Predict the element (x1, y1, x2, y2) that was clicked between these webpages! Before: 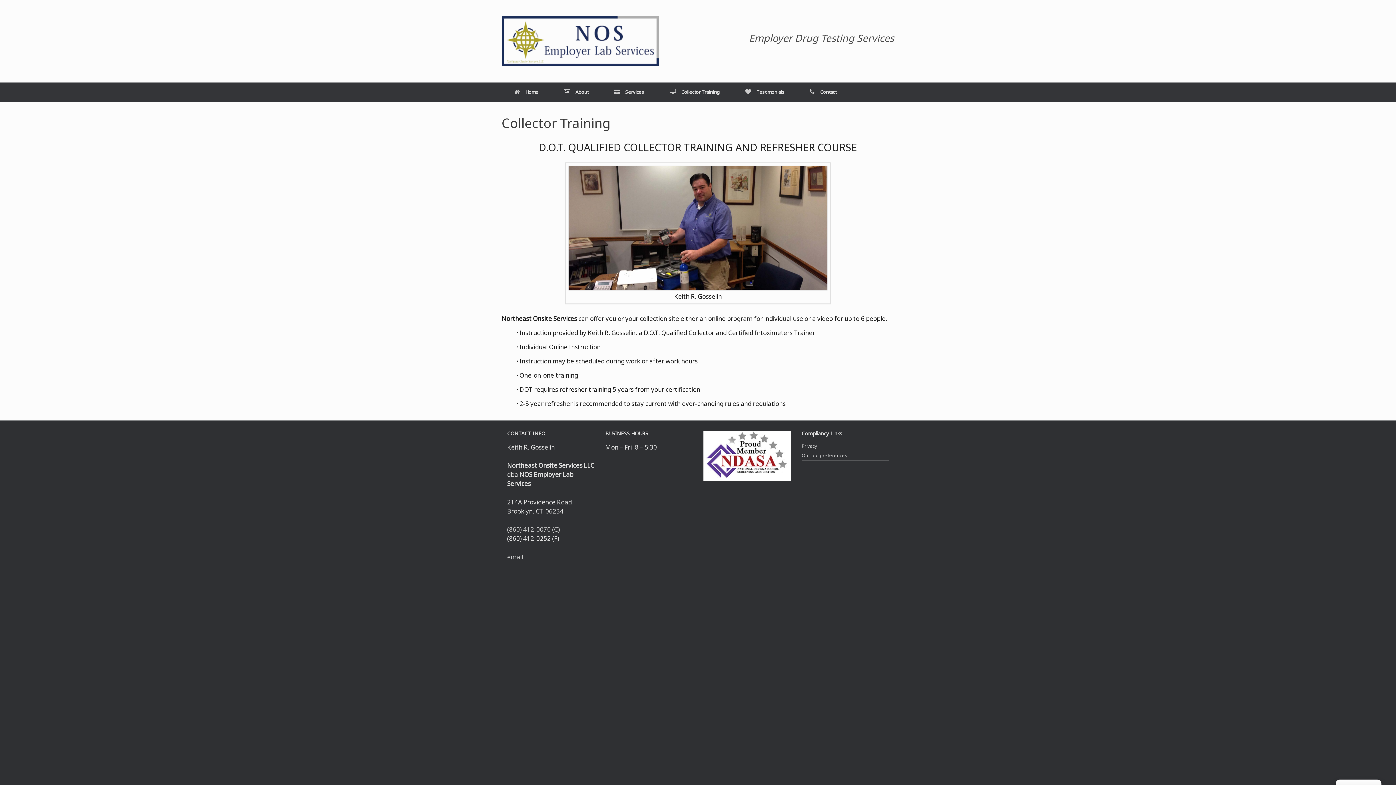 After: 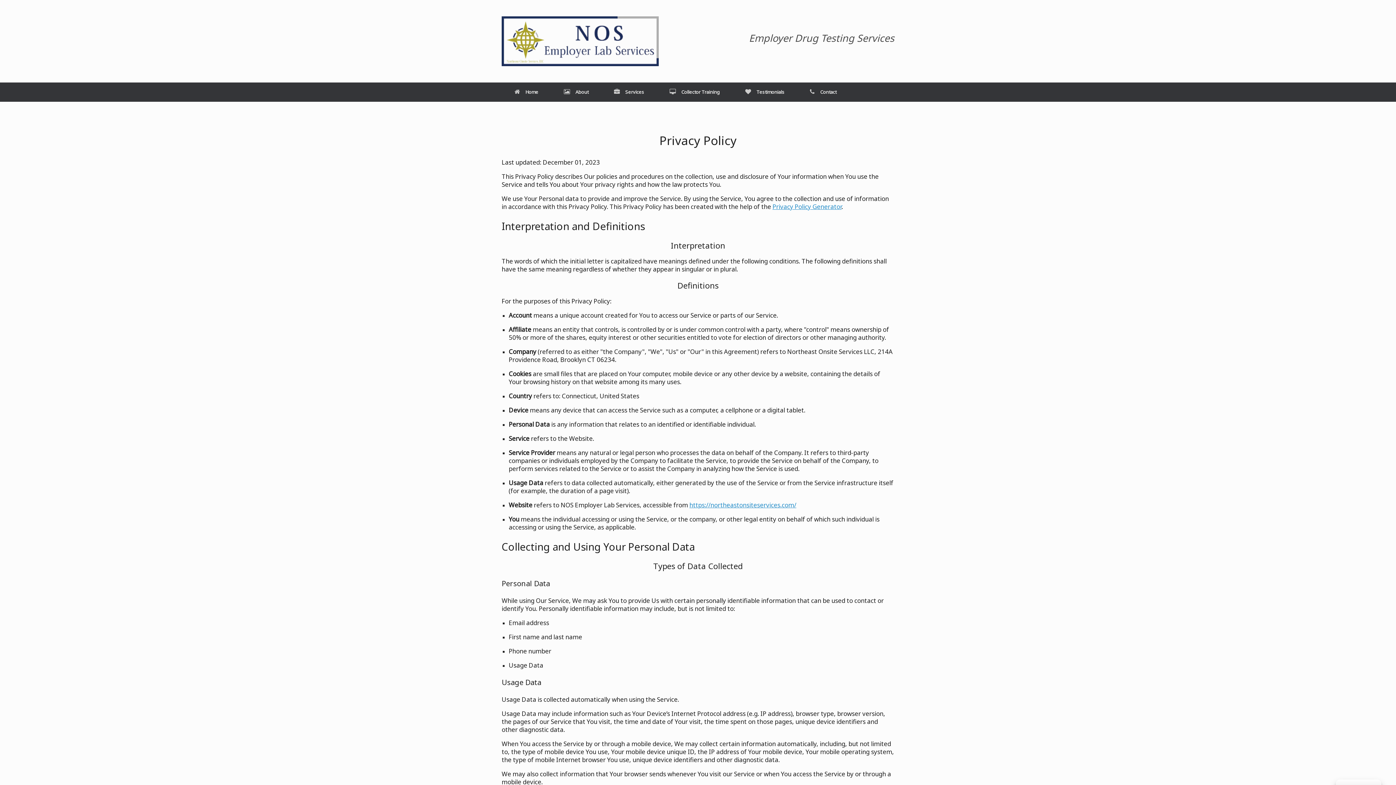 Action: bbox: (801, 442, 889, 451) label: Privacy